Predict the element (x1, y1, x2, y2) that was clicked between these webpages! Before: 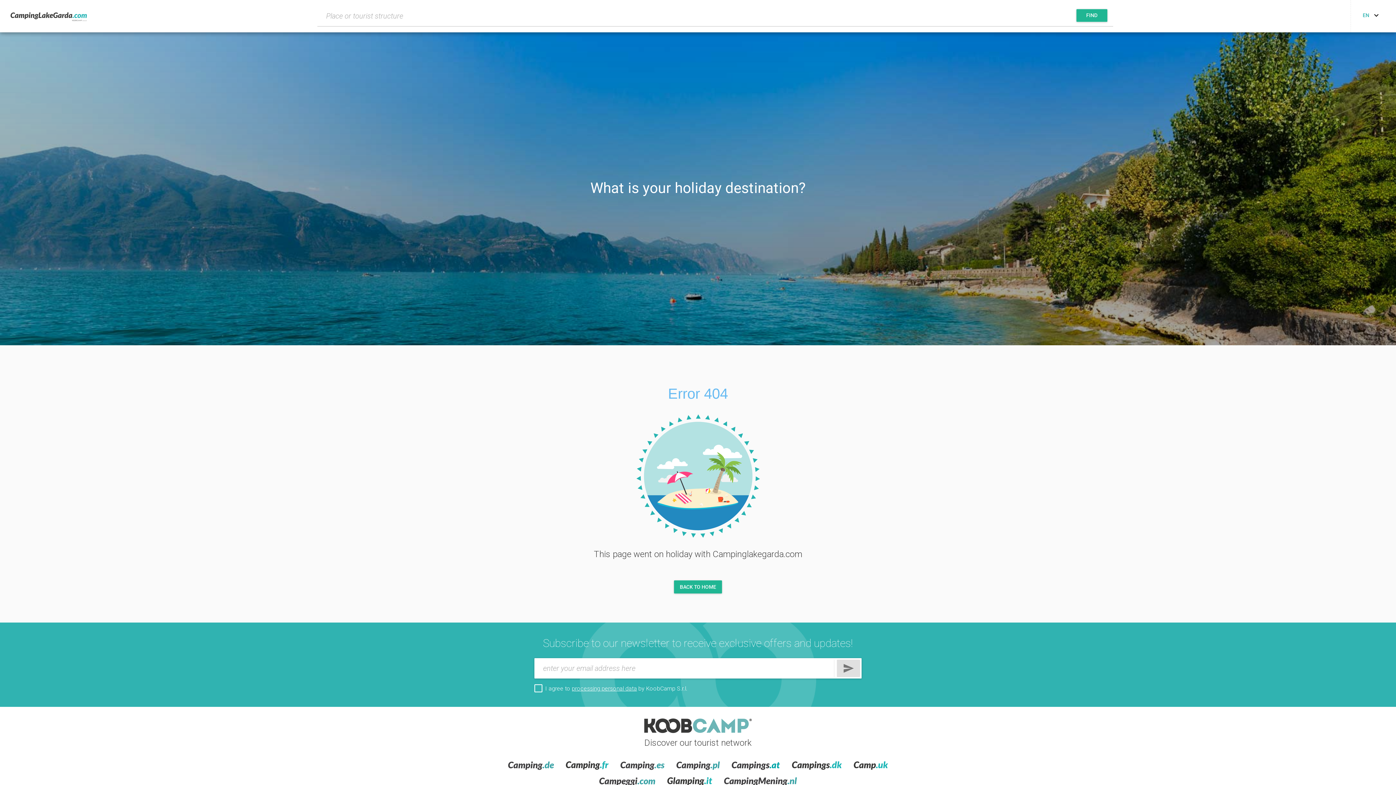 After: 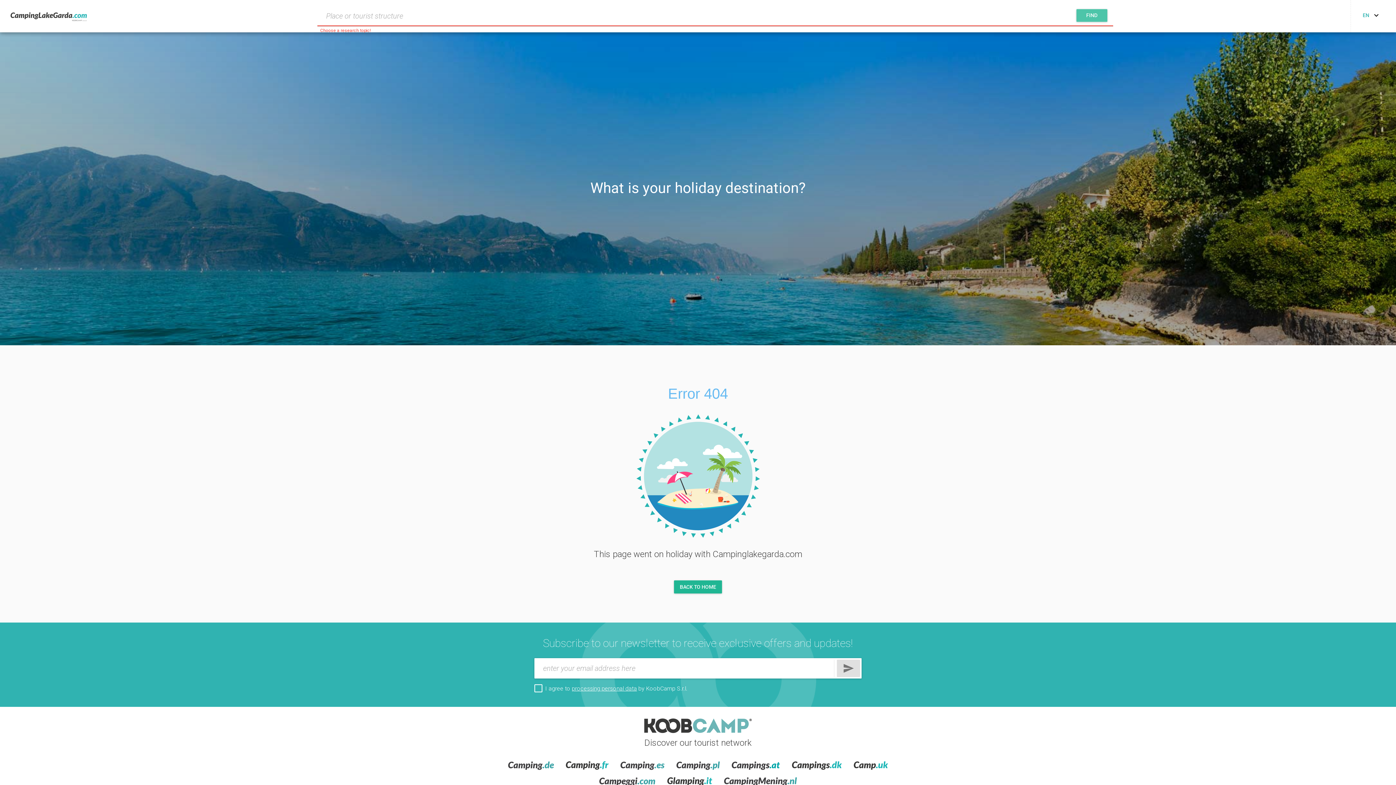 Action: label: FIND bbox: (1076, 8, 1107, 21)